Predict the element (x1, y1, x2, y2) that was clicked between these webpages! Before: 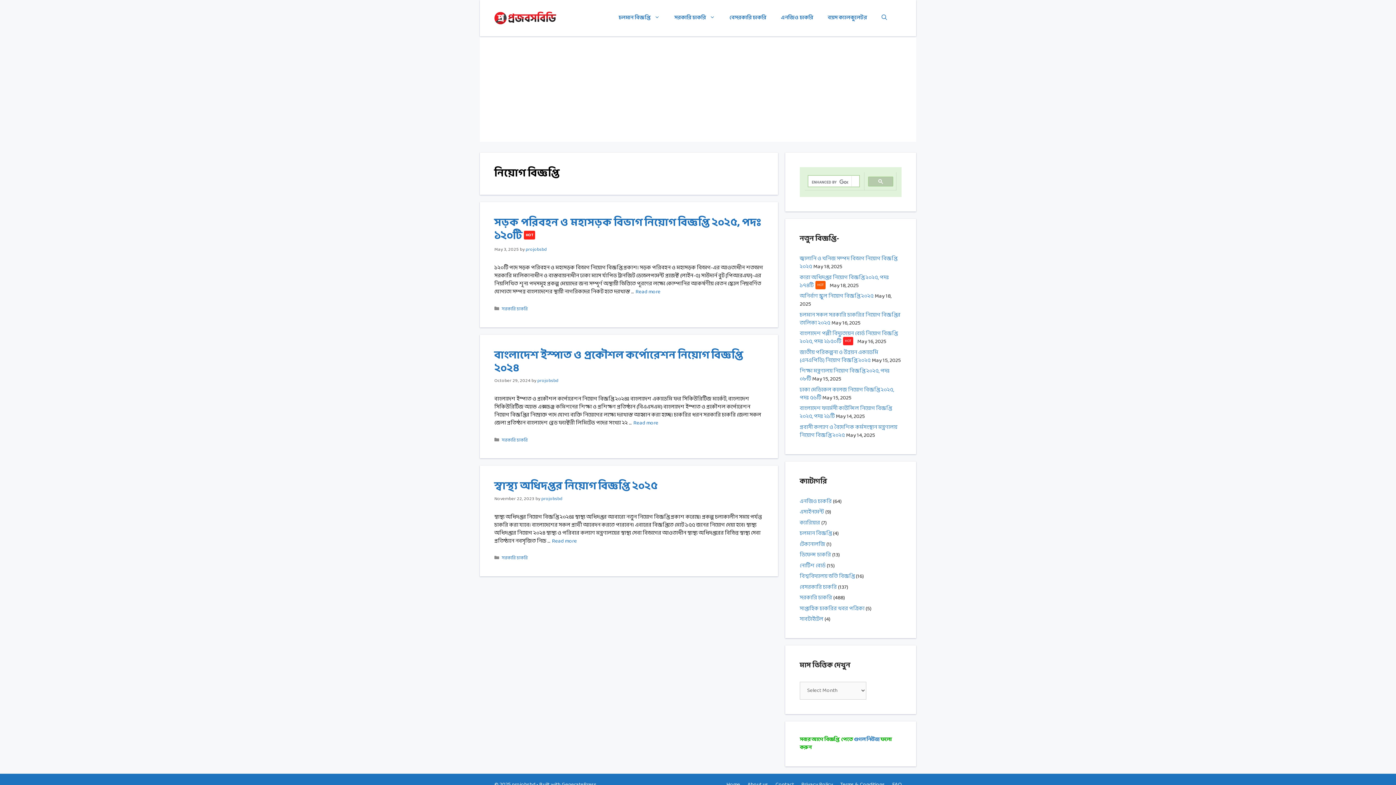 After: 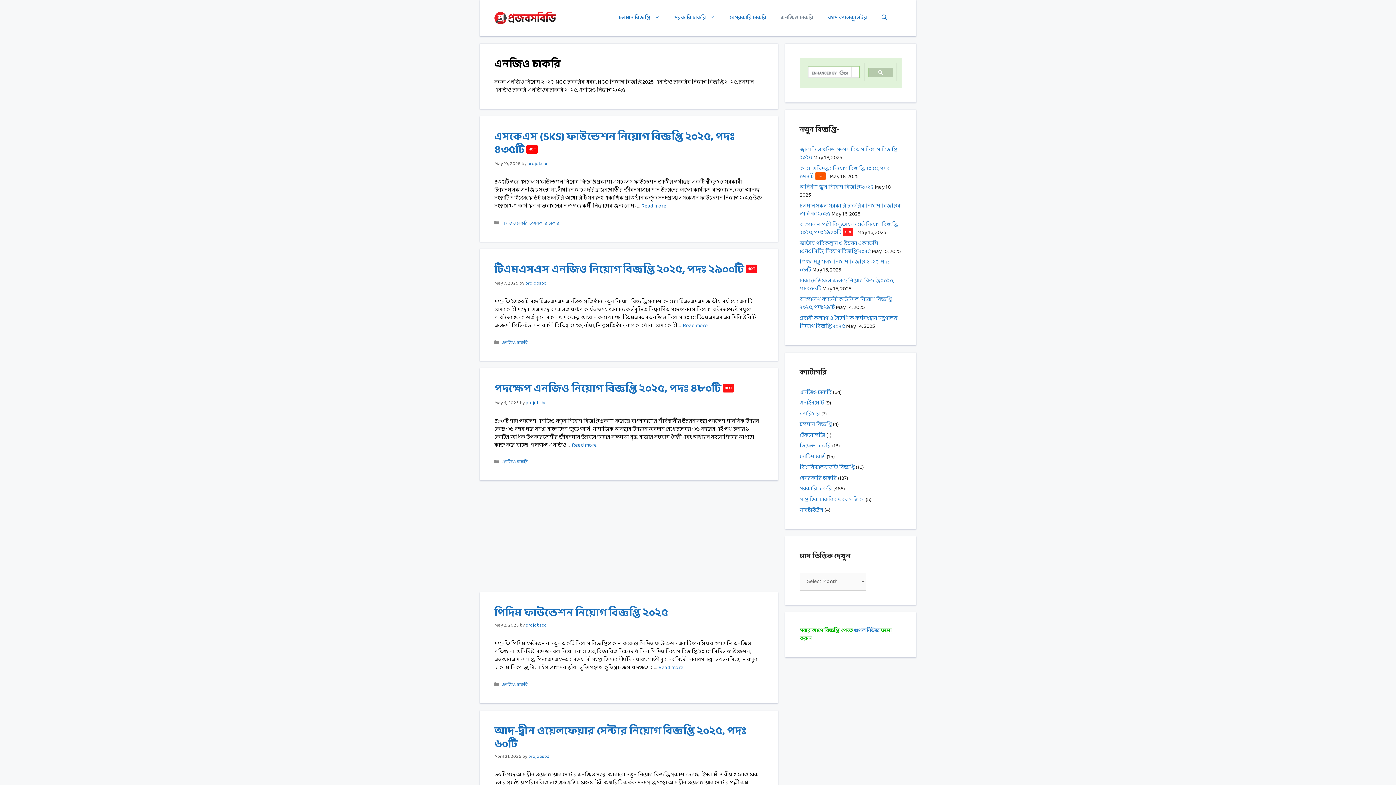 Action: bbox: (773, 7, 820, 29) label: এনজিও চাকরি